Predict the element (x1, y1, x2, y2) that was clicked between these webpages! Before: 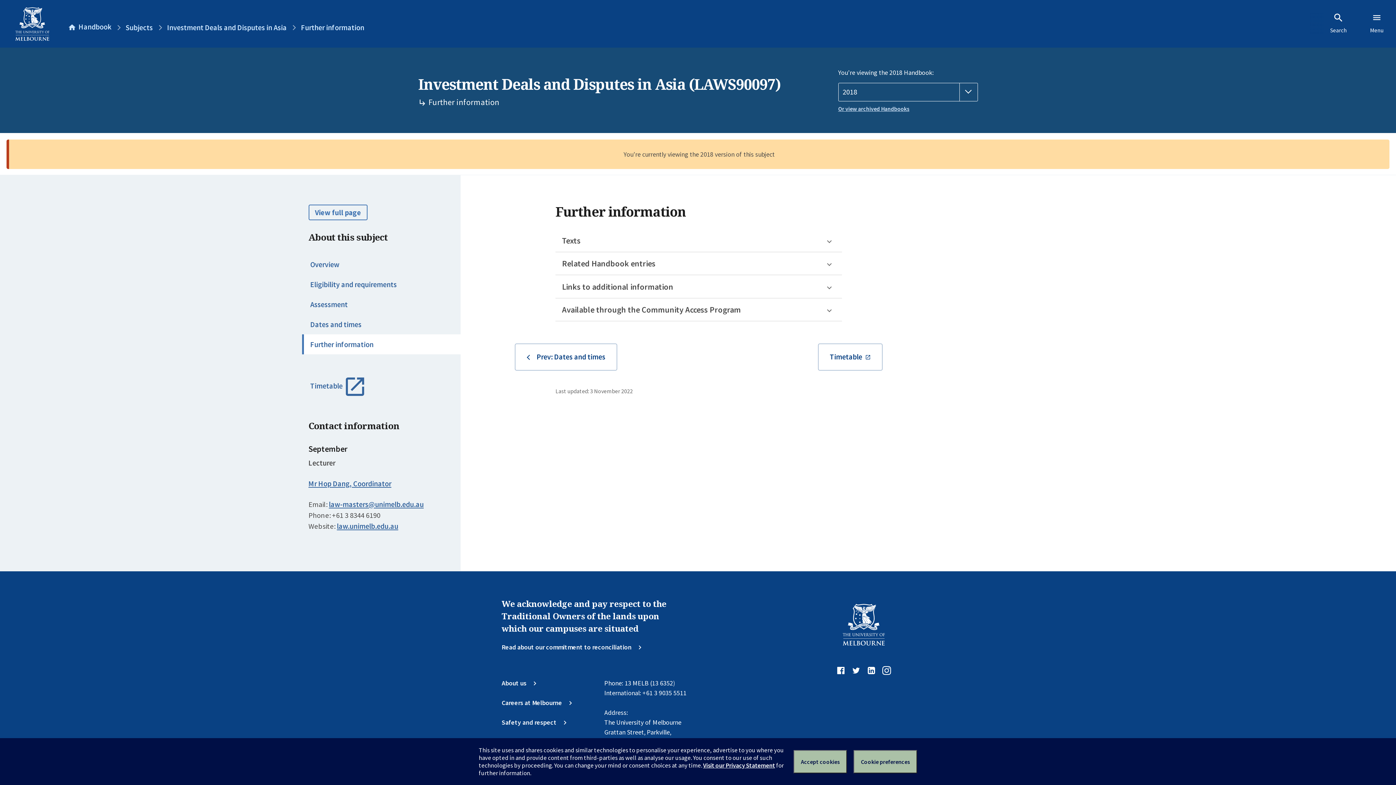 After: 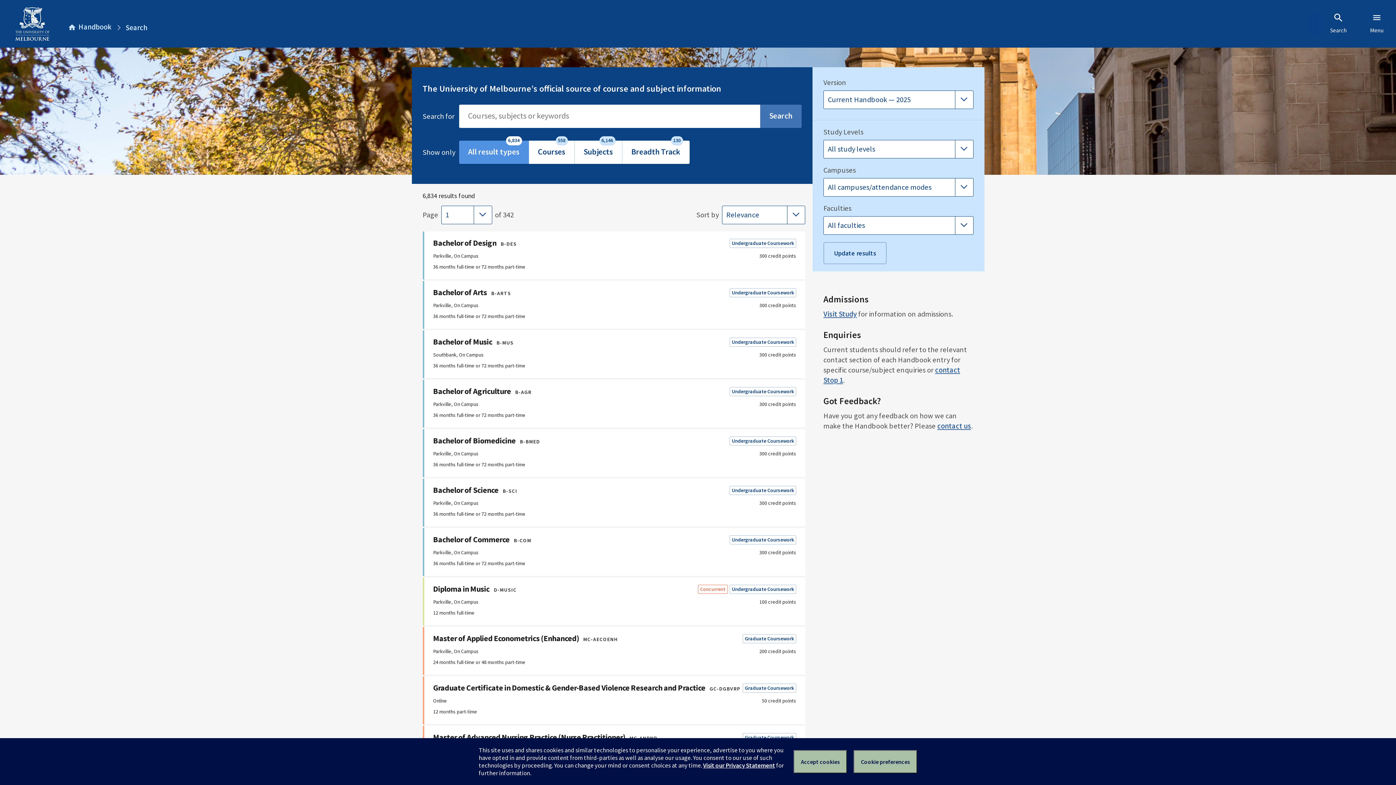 Action: label: Handbook bbox: (67, 23, 111, 31)